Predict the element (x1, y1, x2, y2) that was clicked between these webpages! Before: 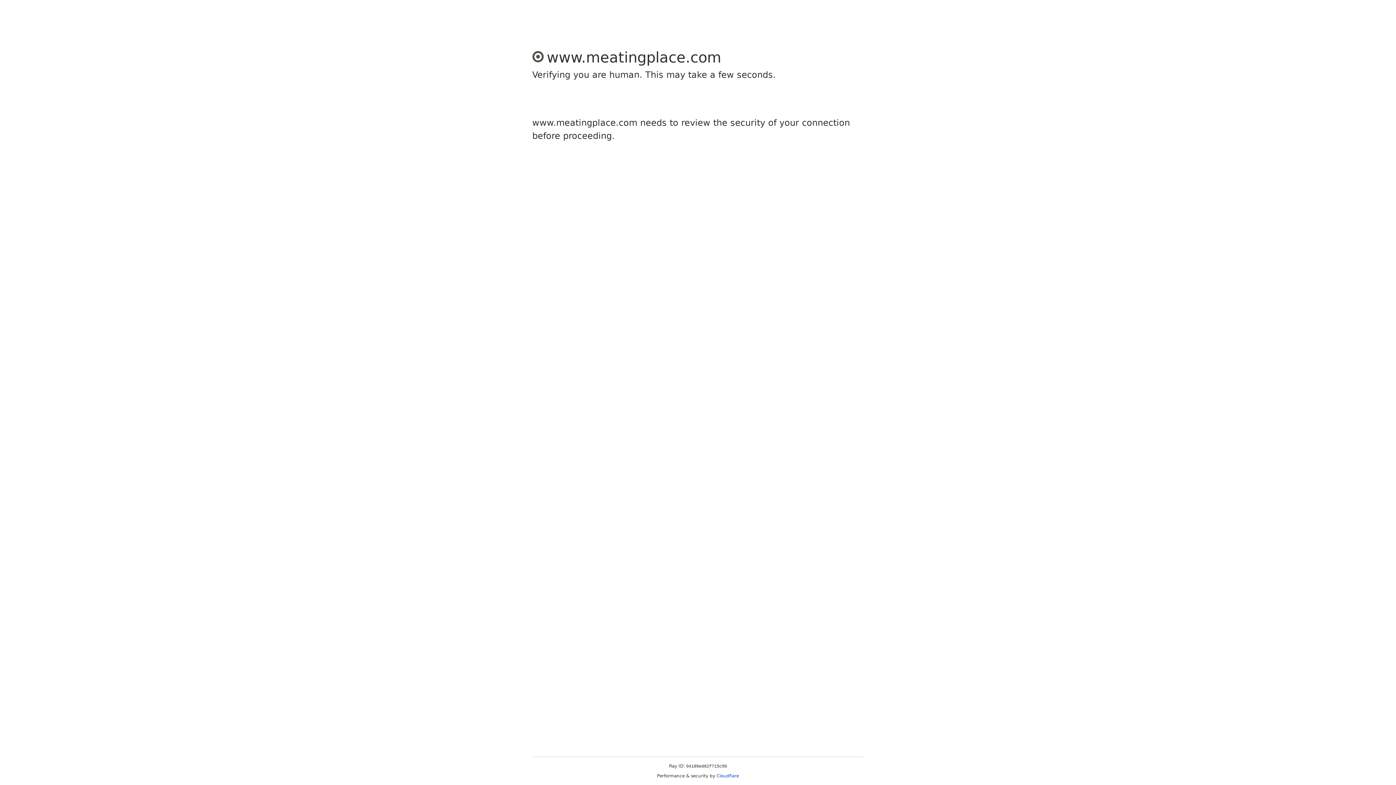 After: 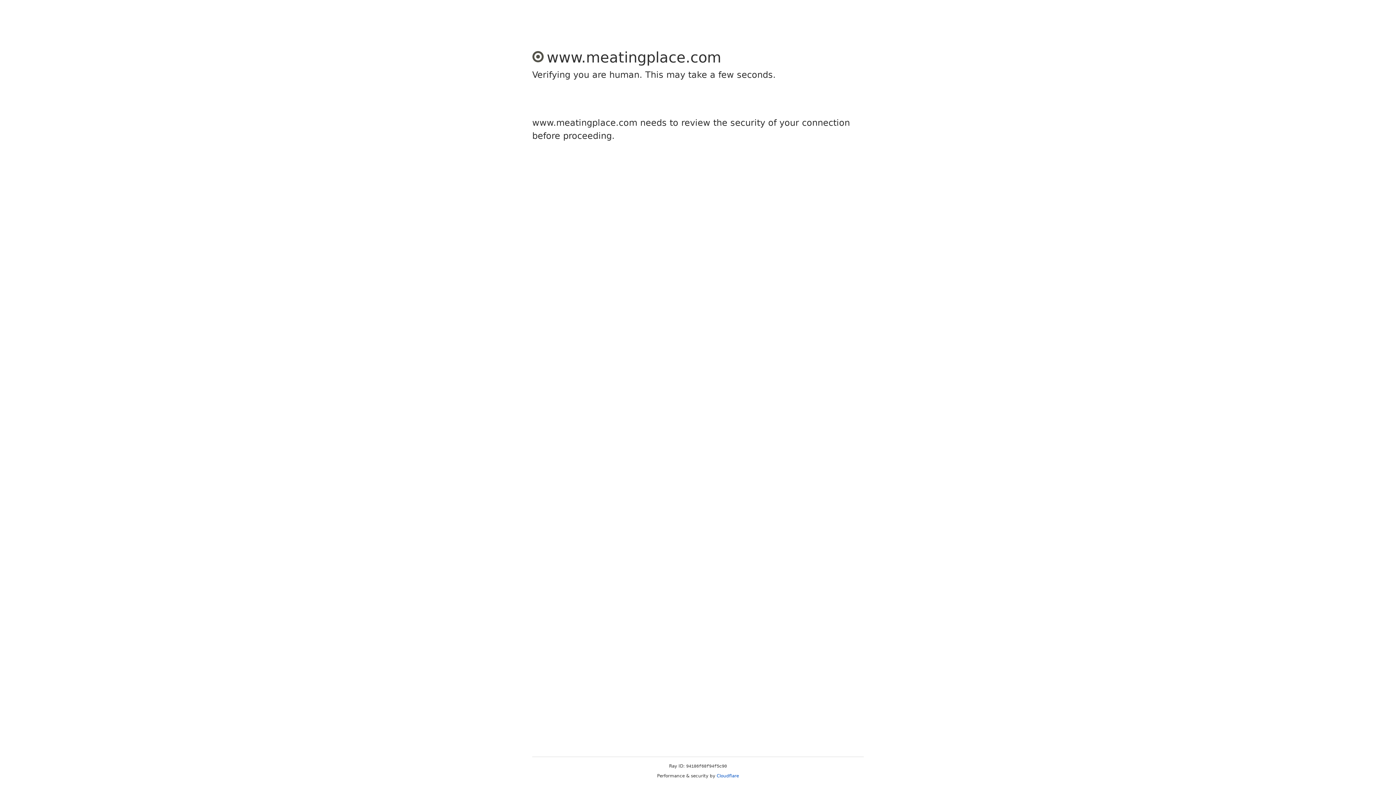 Action: label: Cloudflare bbox: (716, 773, 739, 778)